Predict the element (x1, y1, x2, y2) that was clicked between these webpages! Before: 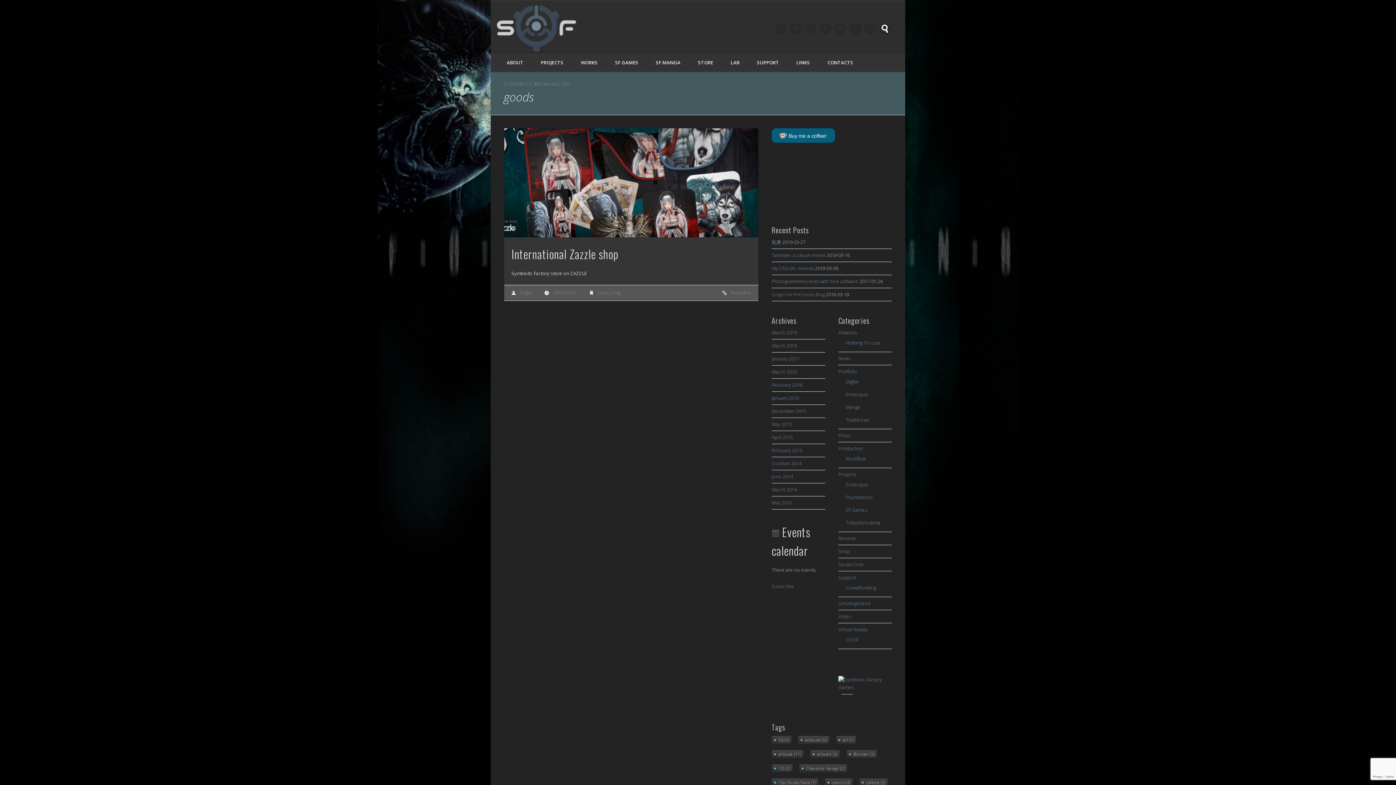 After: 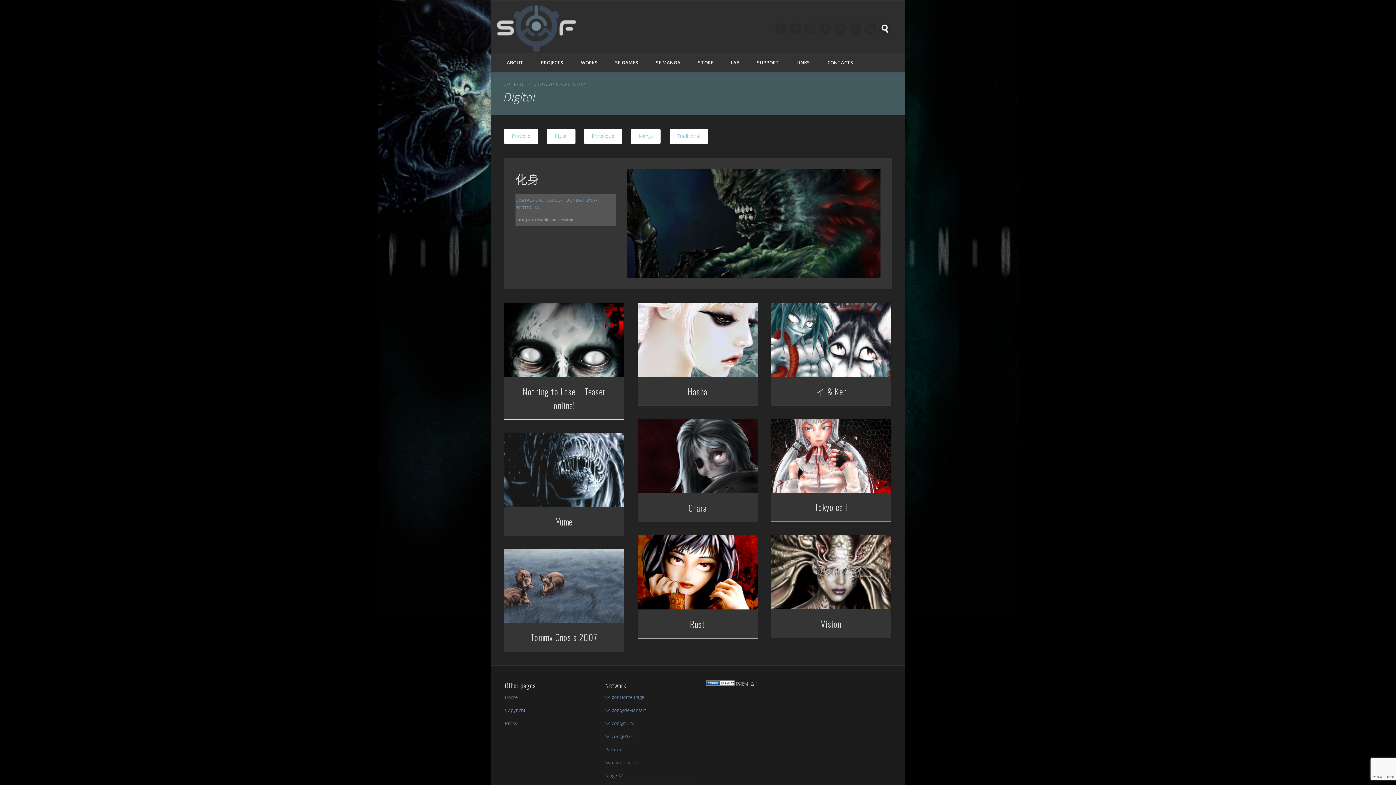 Action: label: Digital bbox: (845, 378, 858, 384)